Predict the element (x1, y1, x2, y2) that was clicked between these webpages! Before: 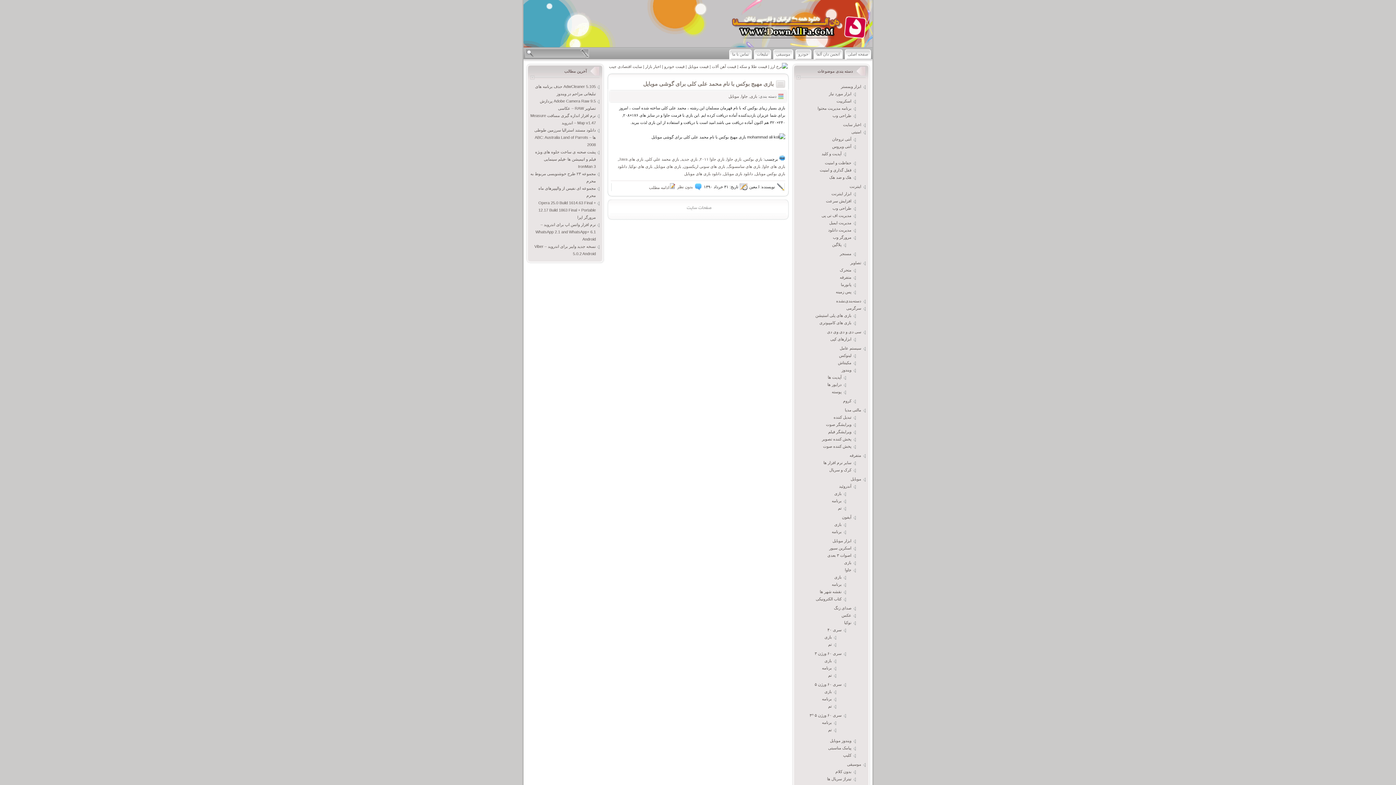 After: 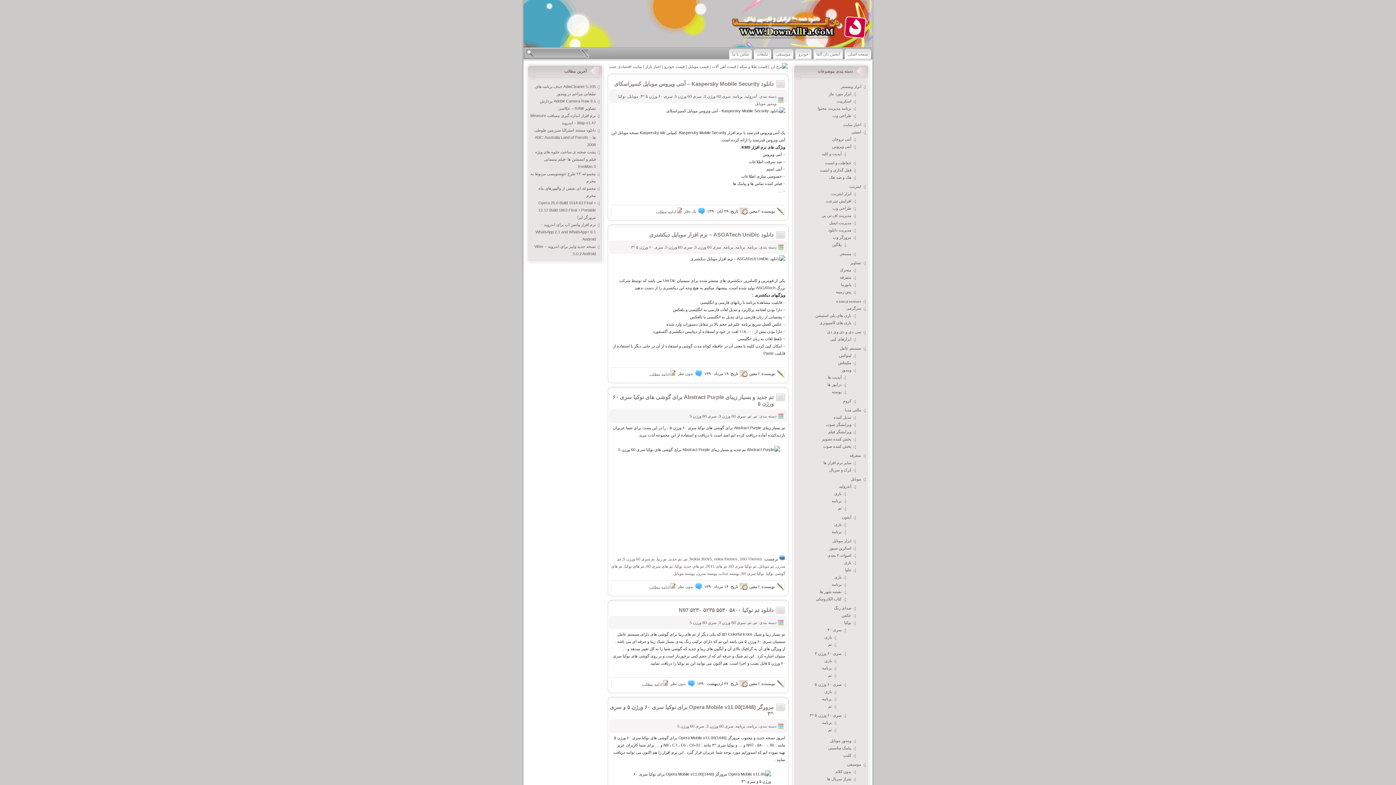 Action: bbox: (814, 651, 841, 656) label: سری ۶۰ ورژن ۳